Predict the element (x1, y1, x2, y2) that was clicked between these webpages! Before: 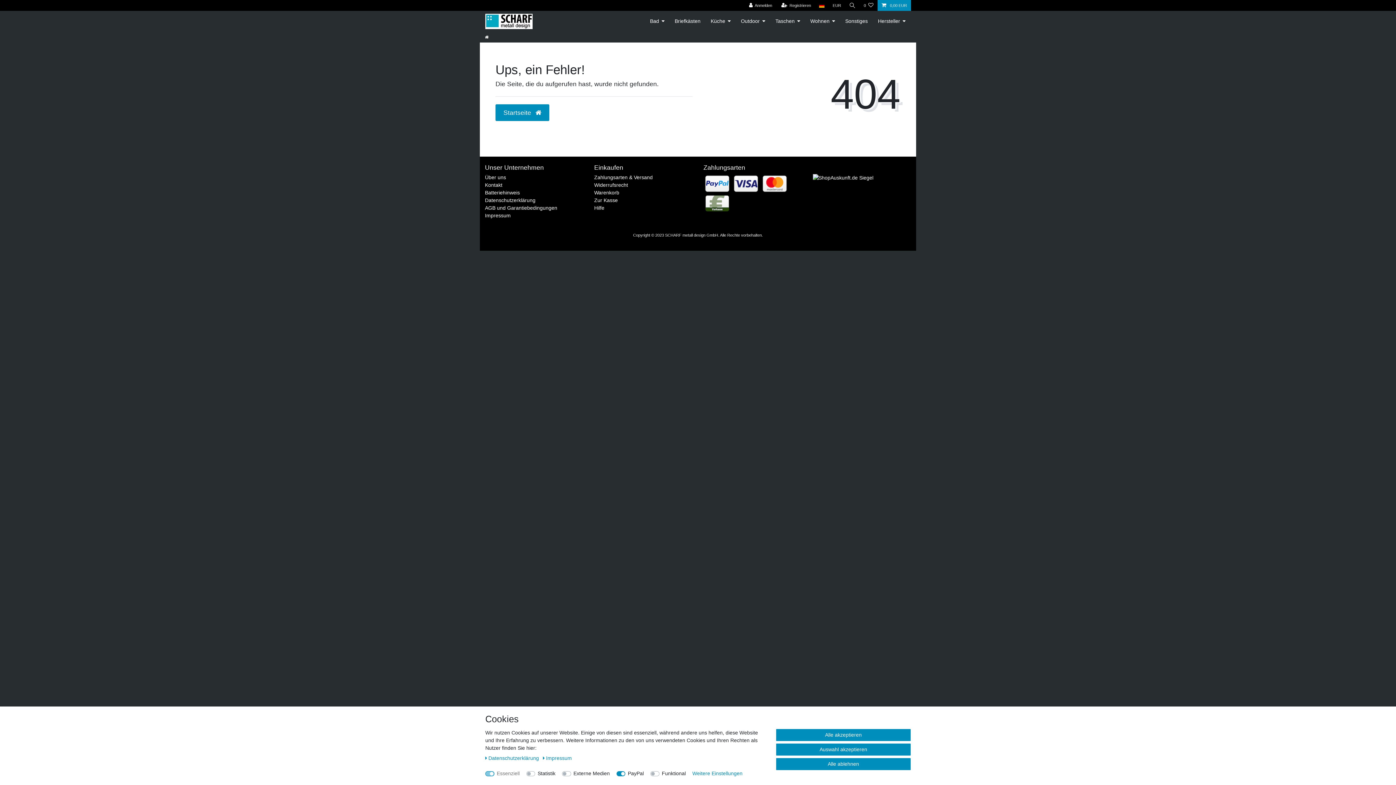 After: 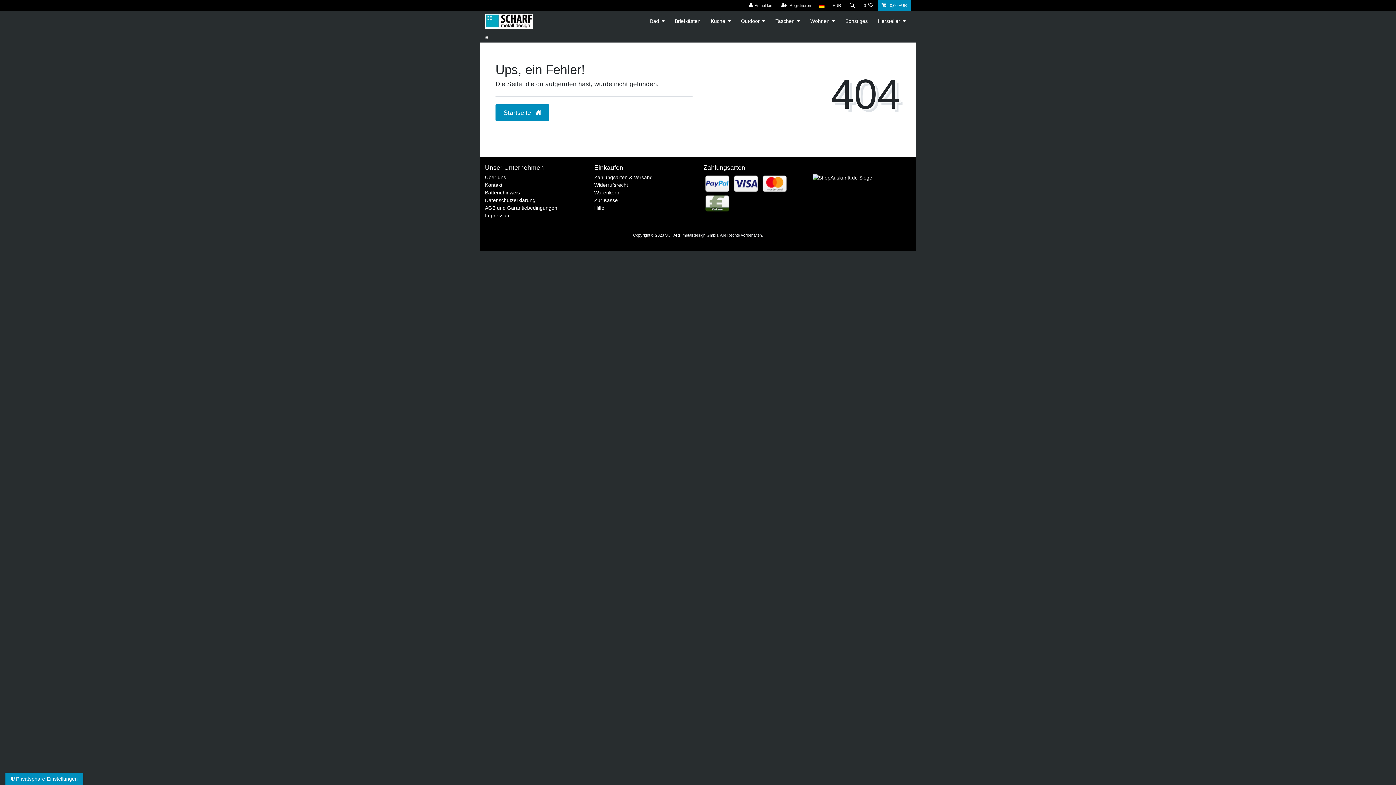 Action: bbox: (776, 729, 910, 741) label: Alle akzeptieren